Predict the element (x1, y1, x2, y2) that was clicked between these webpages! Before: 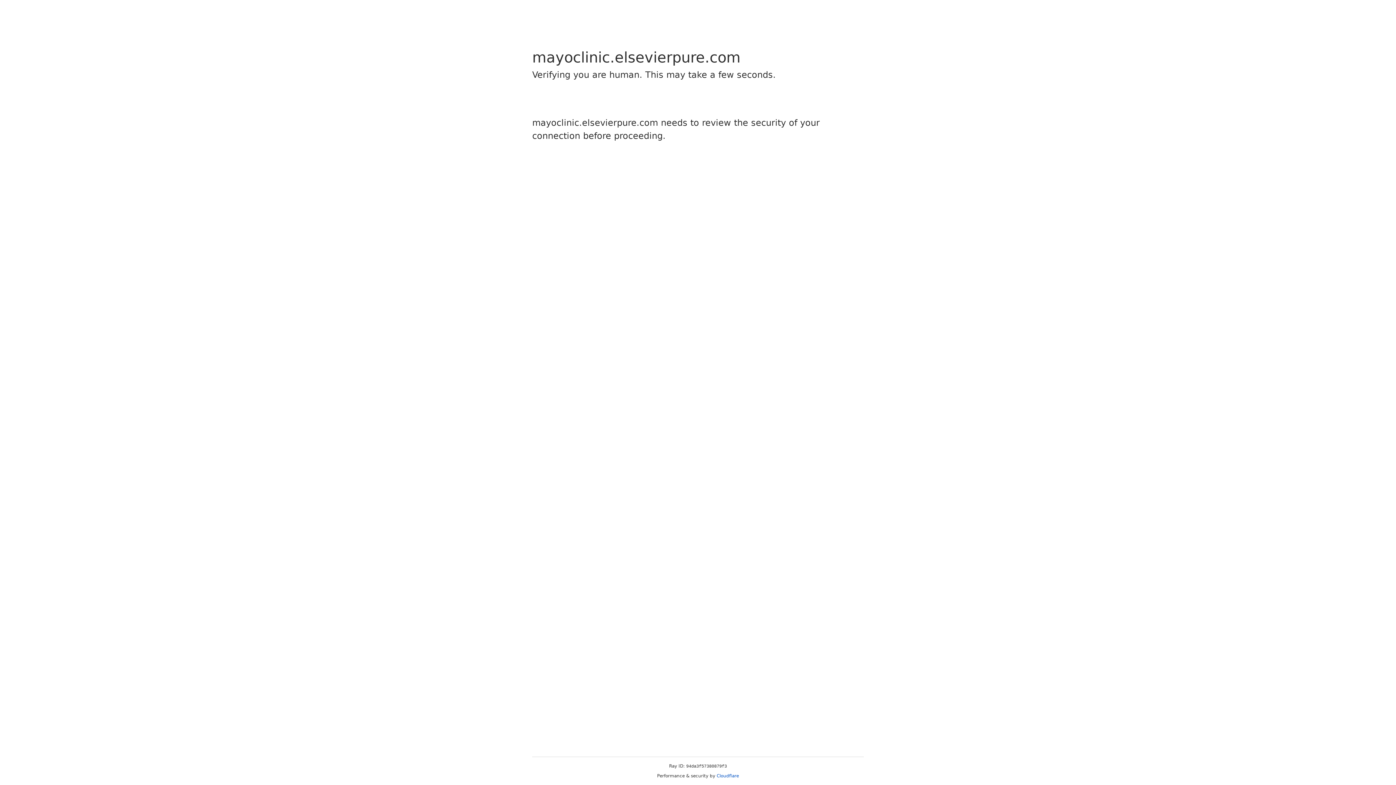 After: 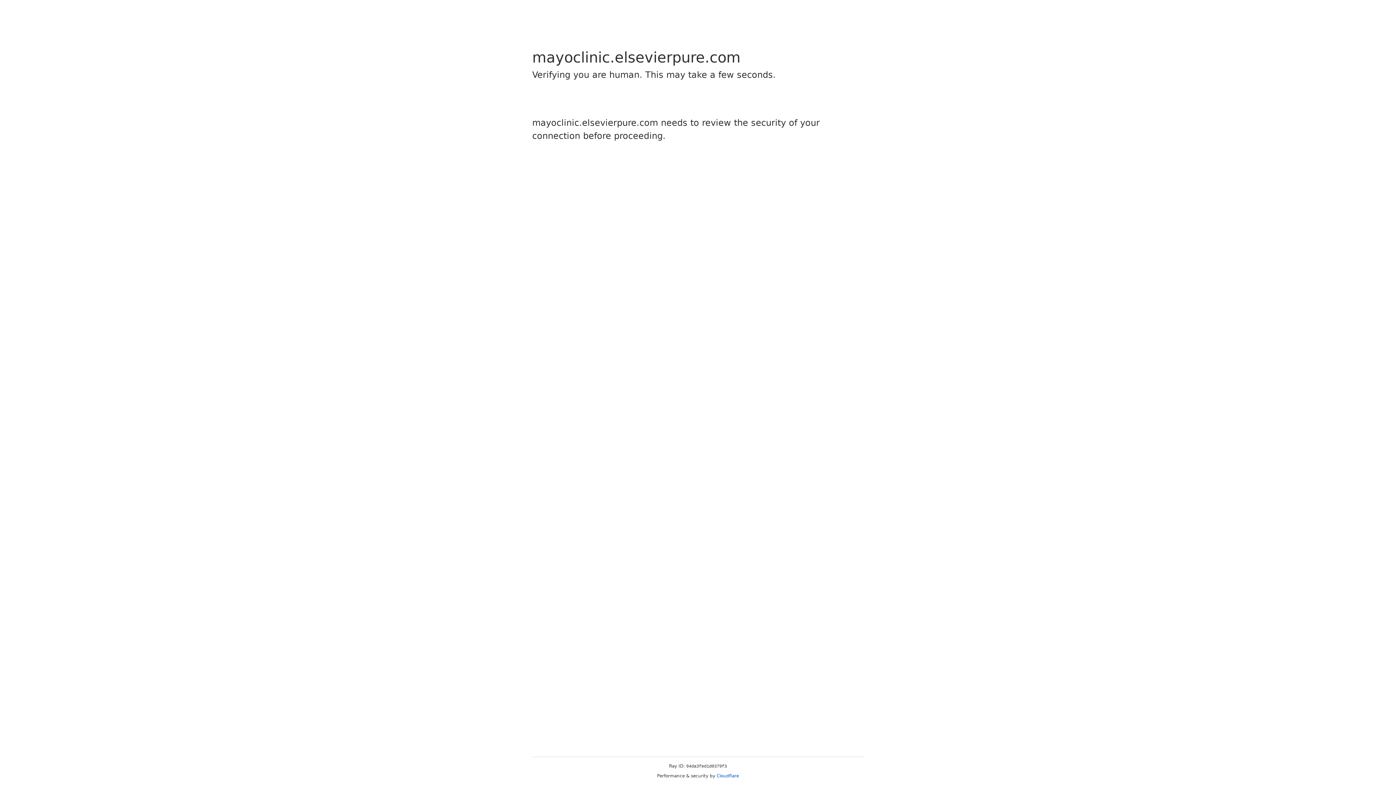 Action: label: Cloudflare bbox: (716, 773, 739, 778)